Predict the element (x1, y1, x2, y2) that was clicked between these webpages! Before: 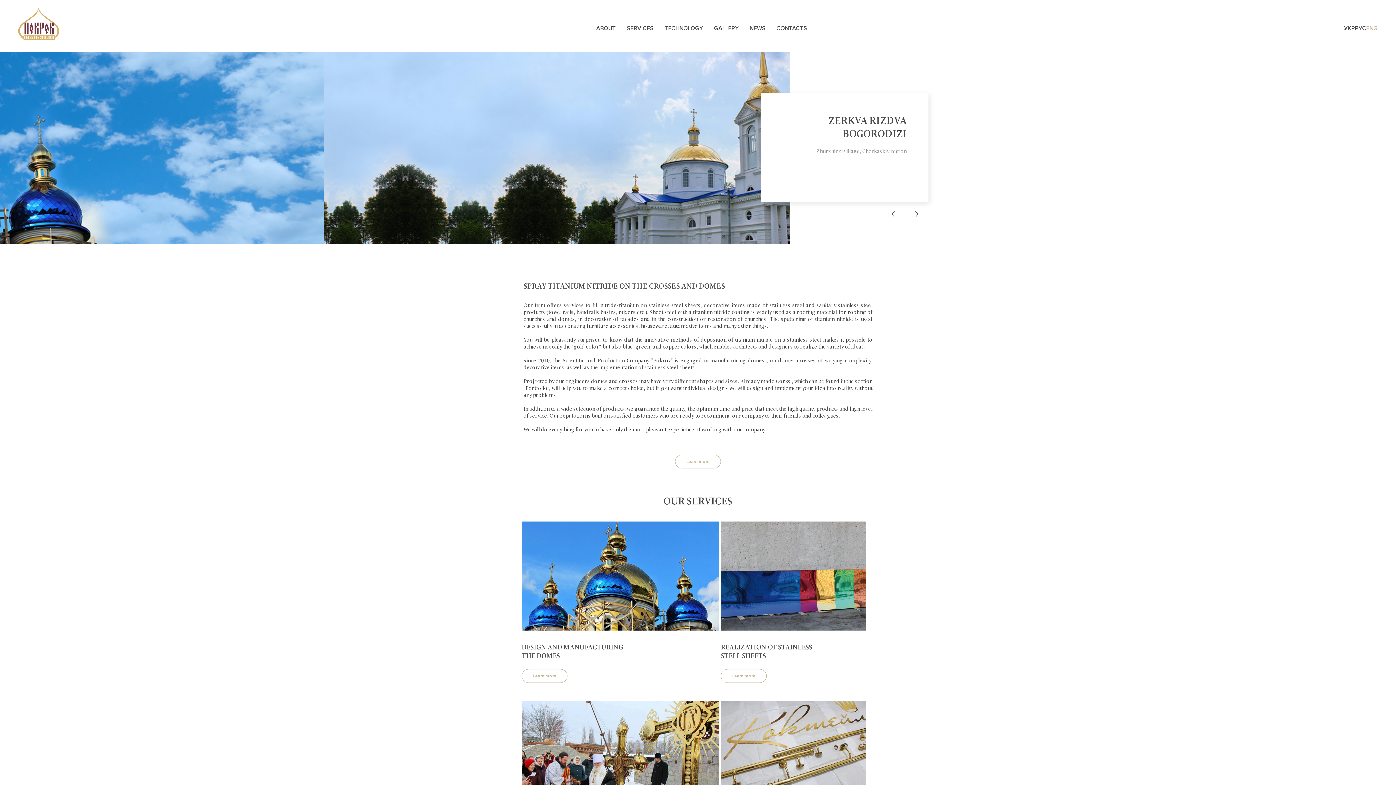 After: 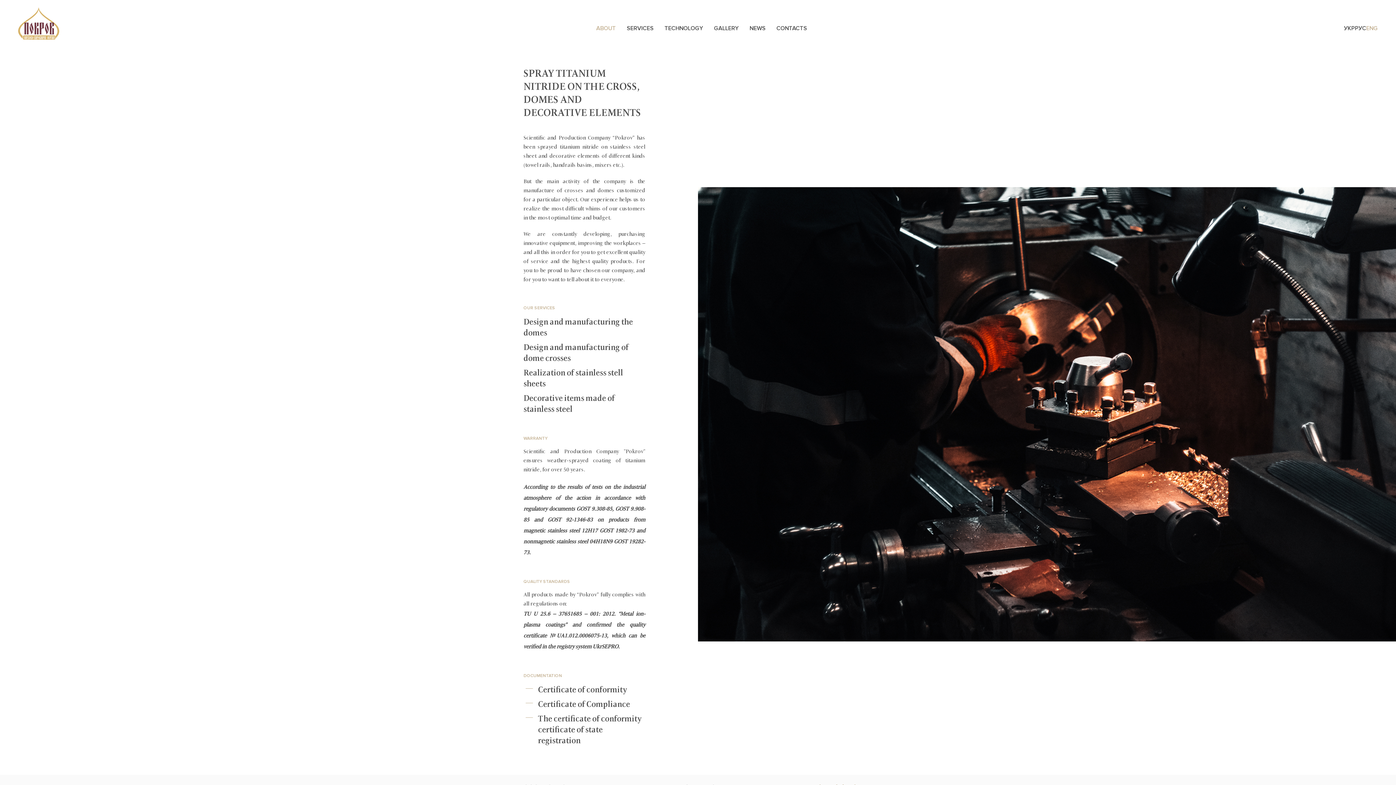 Action: bbox: (596, 25, 616, 37) label: ABOUT